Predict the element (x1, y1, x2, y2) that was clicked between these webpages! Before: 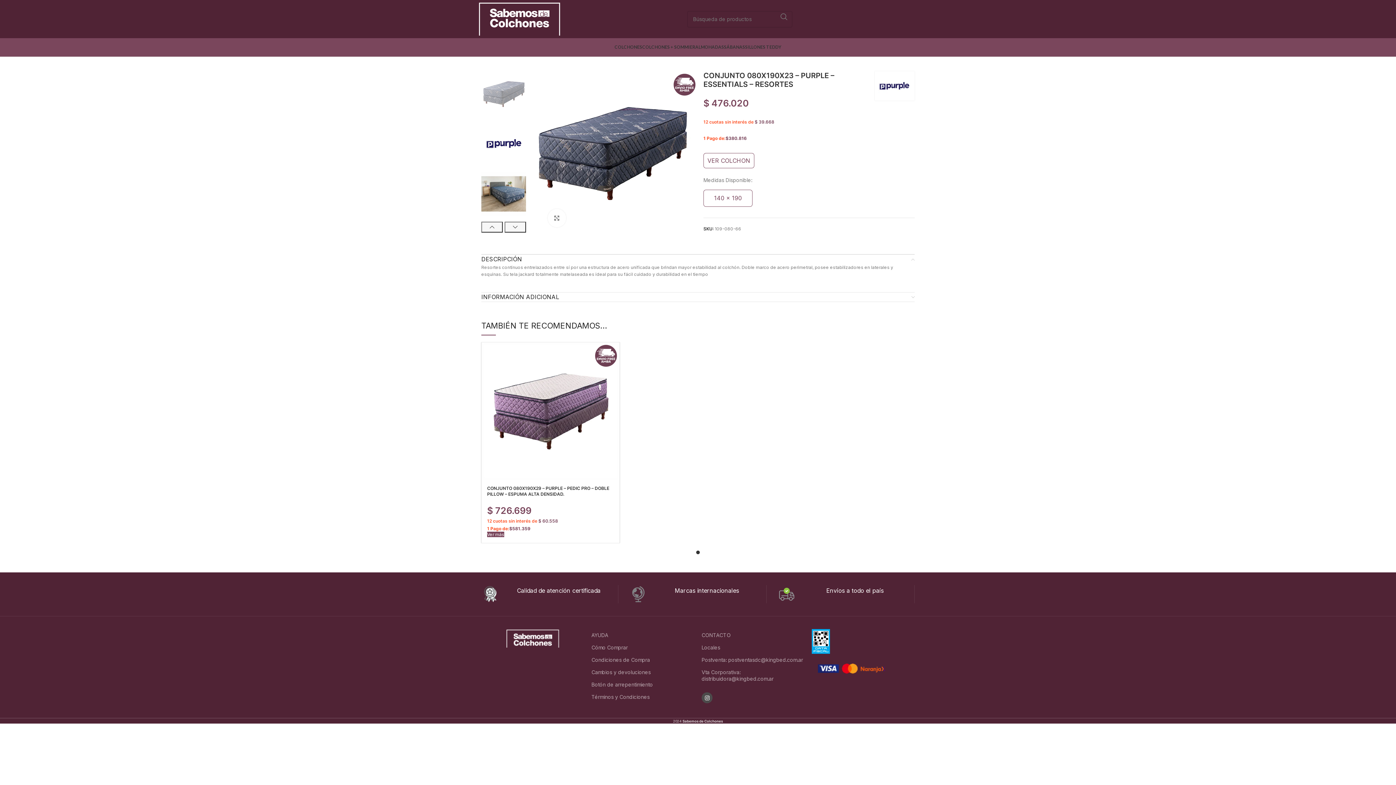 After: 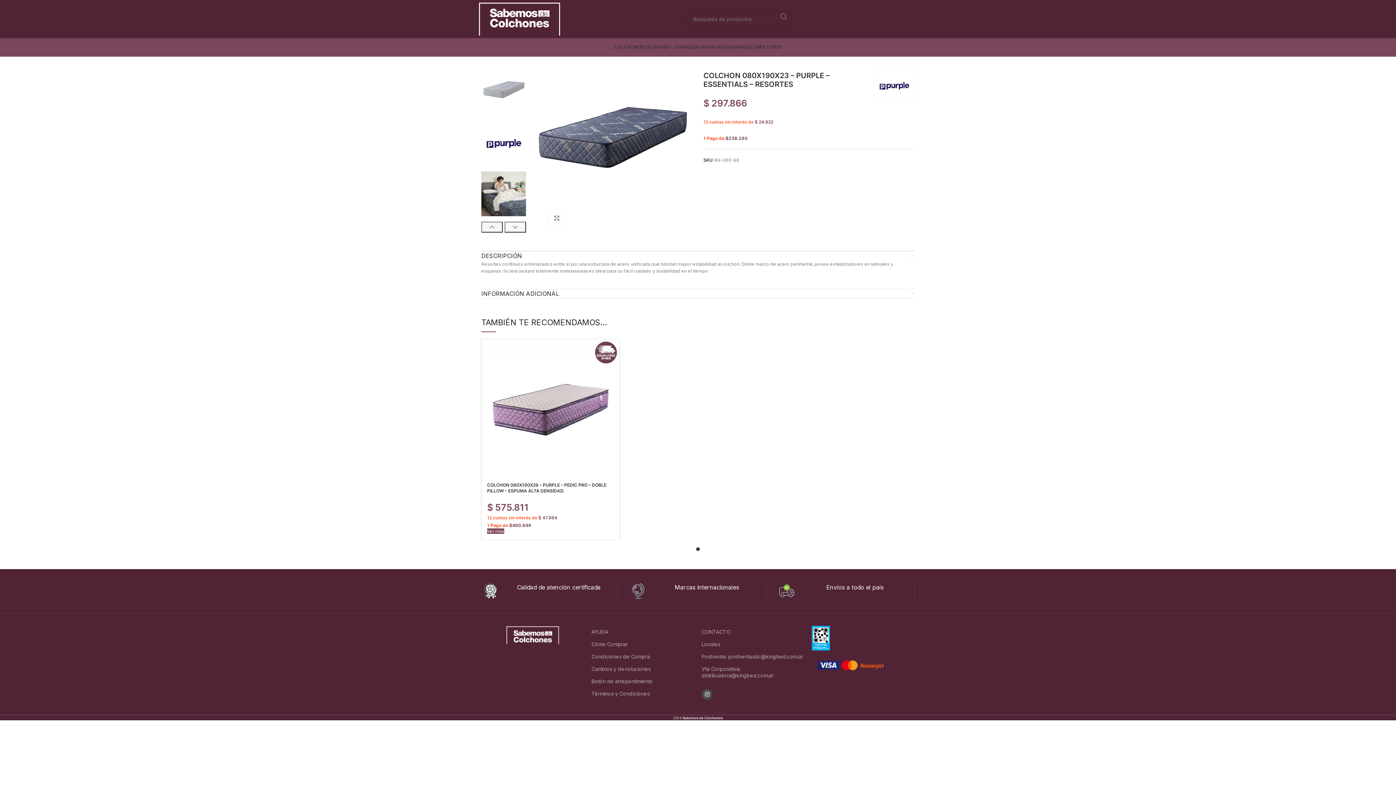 Action: label: VER COLCHON bbox: (703, 153, 754, 168)